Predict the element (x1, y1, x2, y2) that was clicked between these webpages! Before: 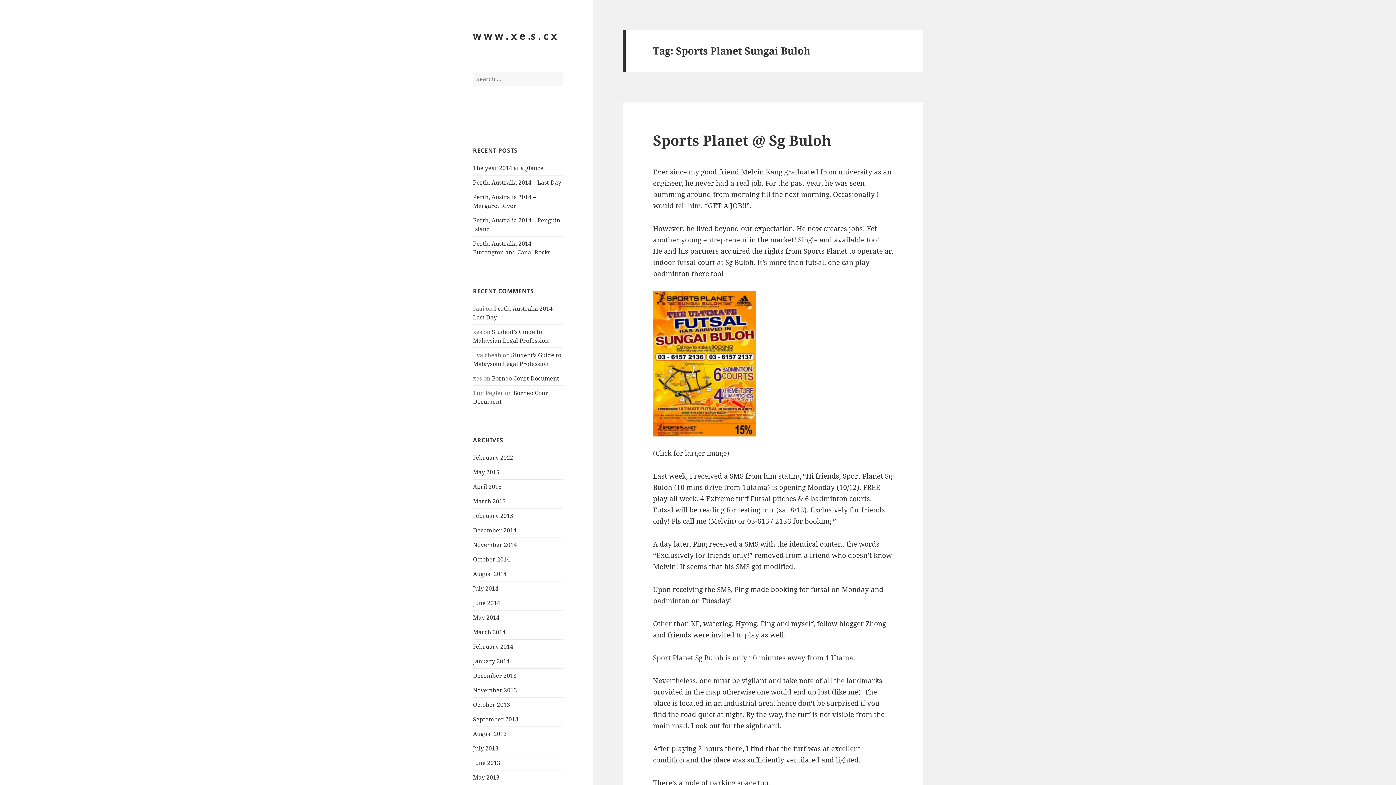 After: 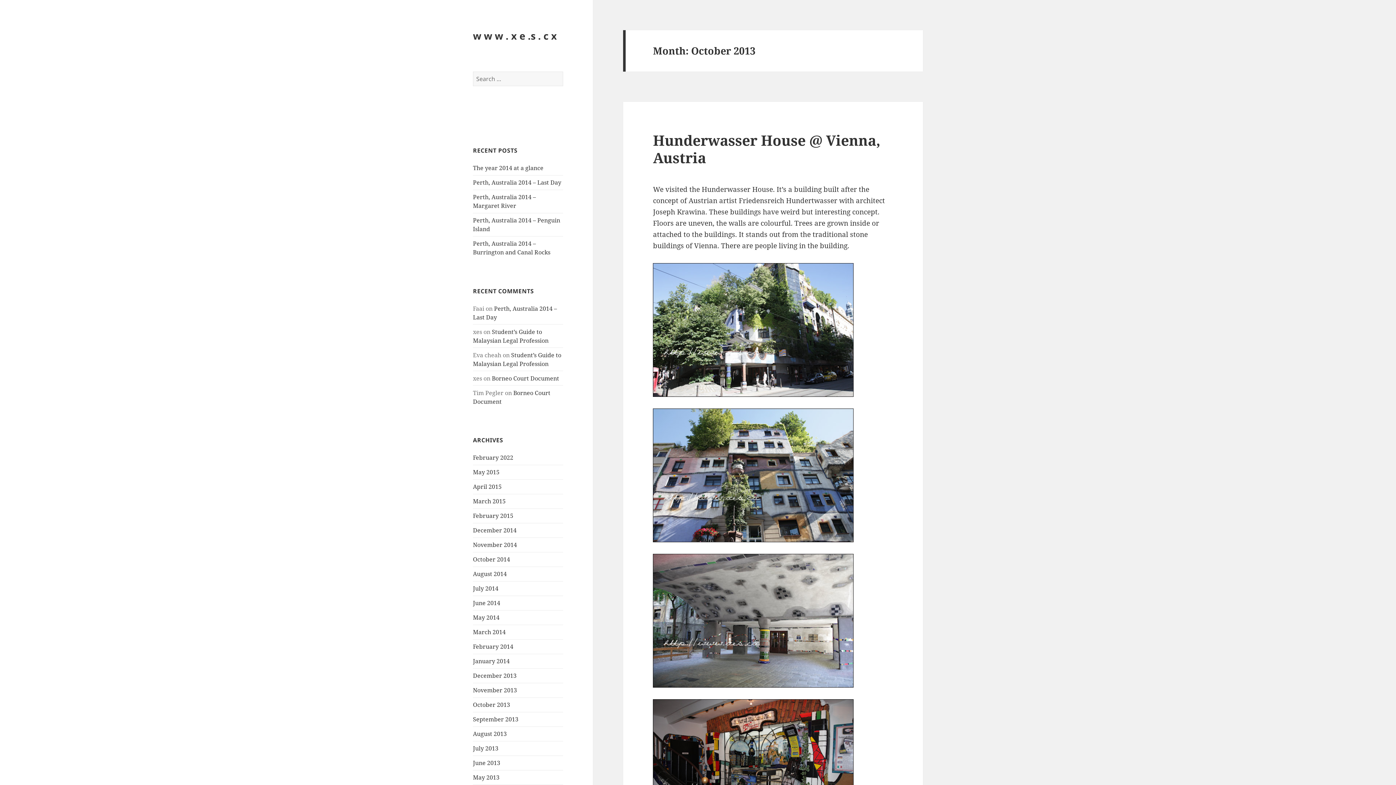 Action: label: October 2013 bbox: (473, 701, 510, 709)